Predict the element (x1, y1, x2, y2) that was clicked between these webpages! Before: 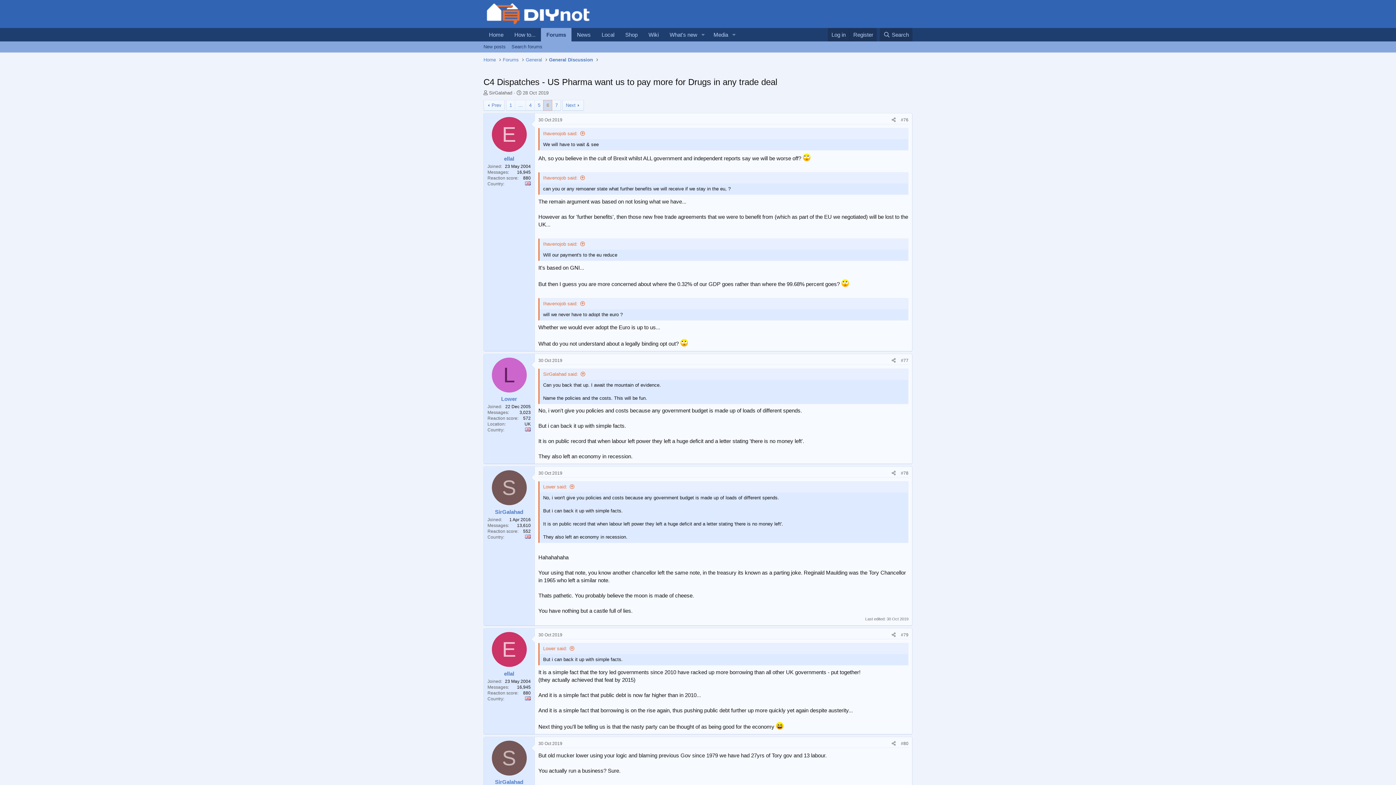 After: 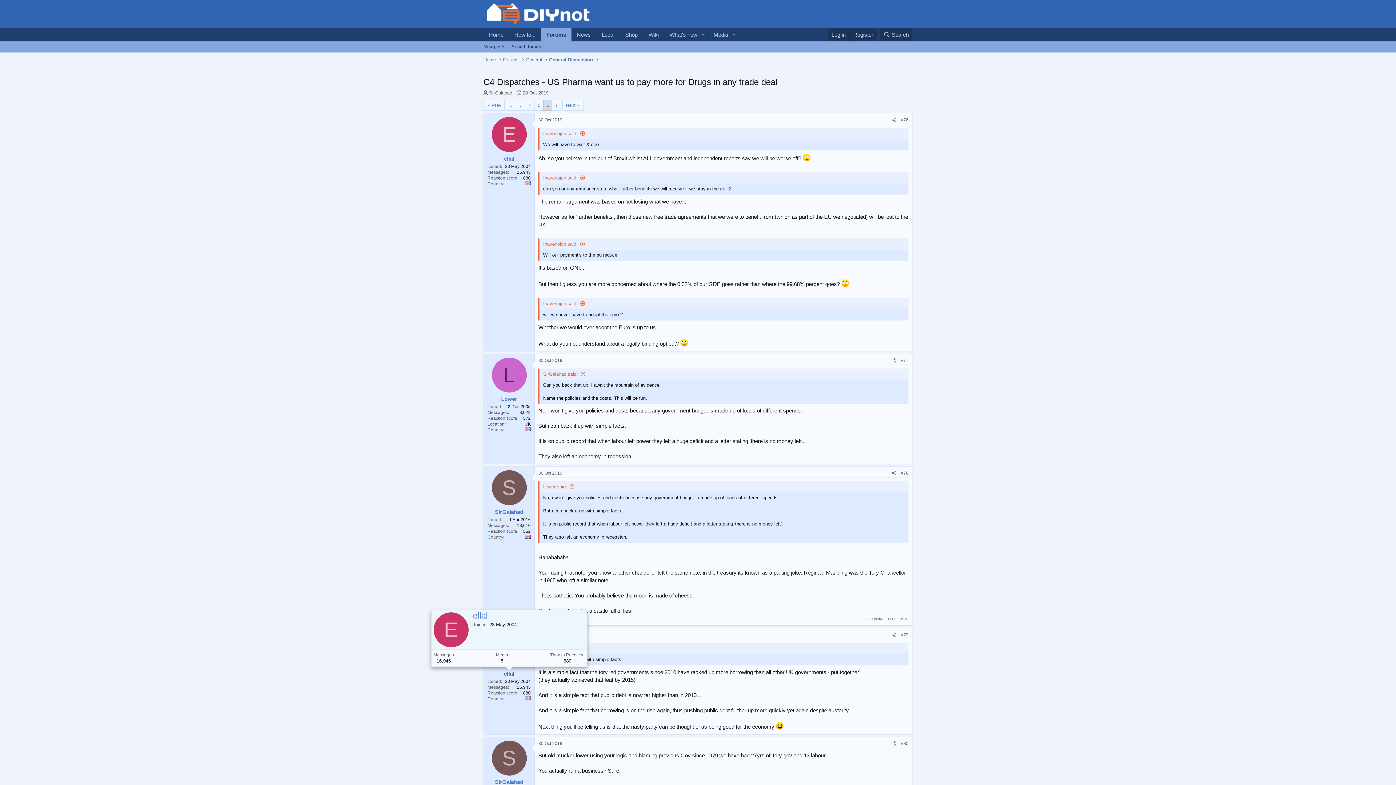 Action: bbox: (504, 670, 514, 676) label: ellal